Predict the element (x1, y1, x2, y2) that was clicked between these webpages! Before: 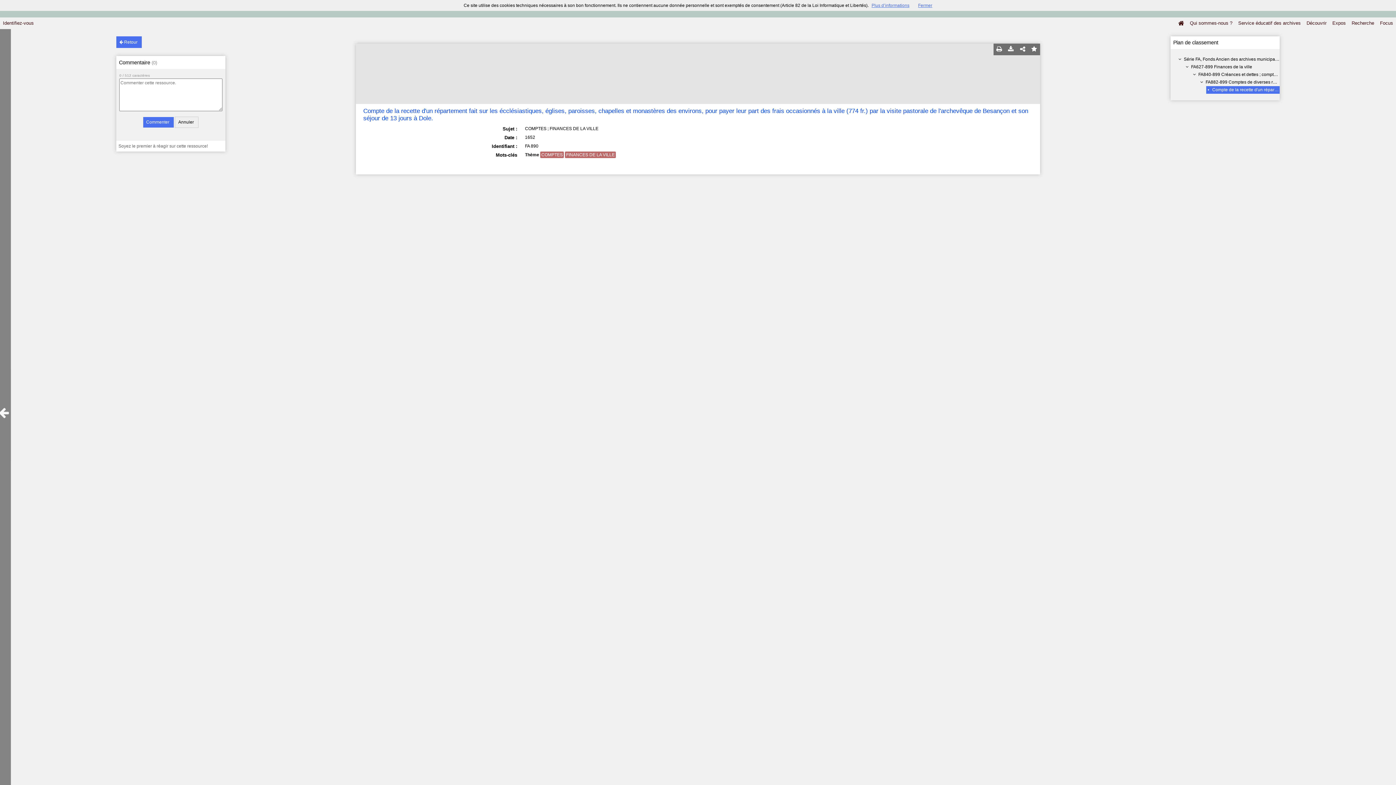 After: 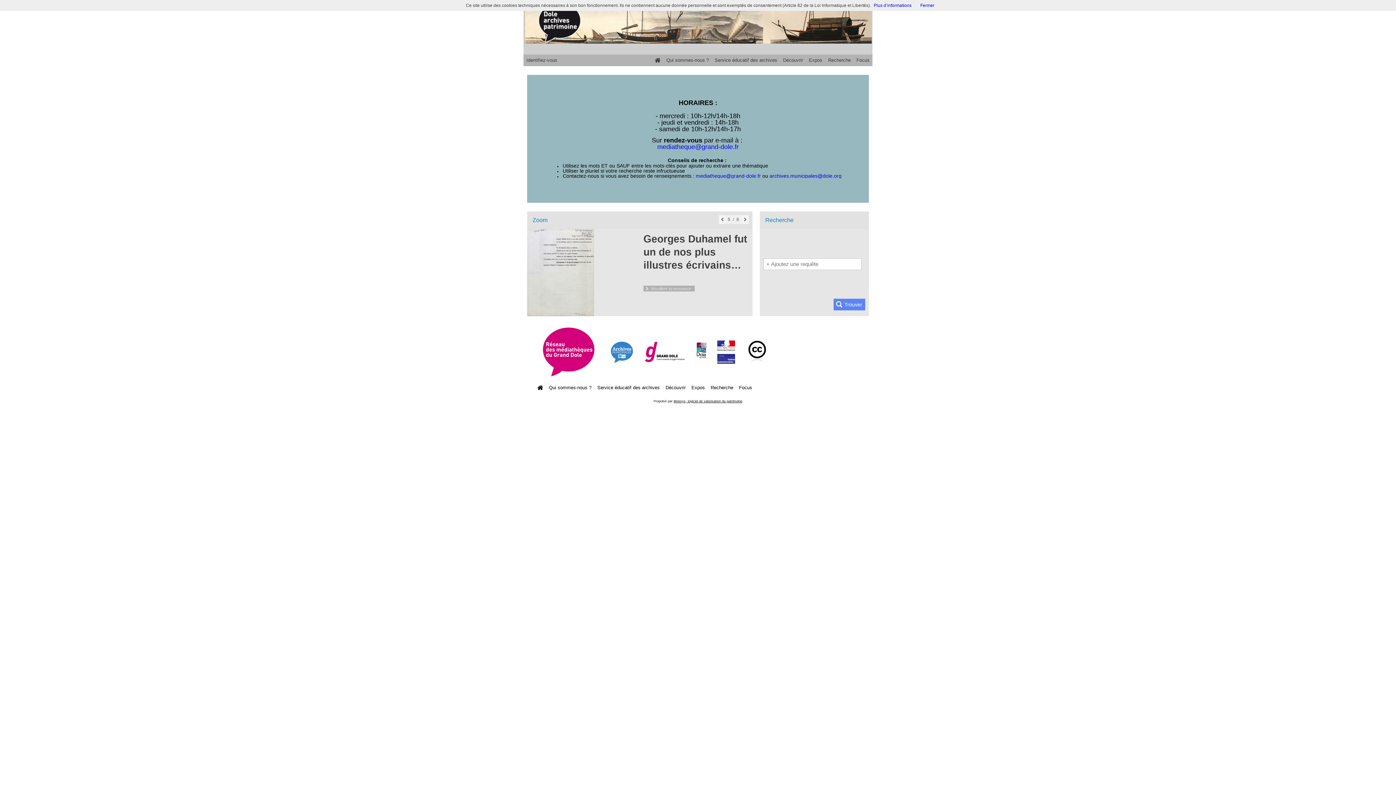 Action: bbox: (1175, 17, 1187, 29)